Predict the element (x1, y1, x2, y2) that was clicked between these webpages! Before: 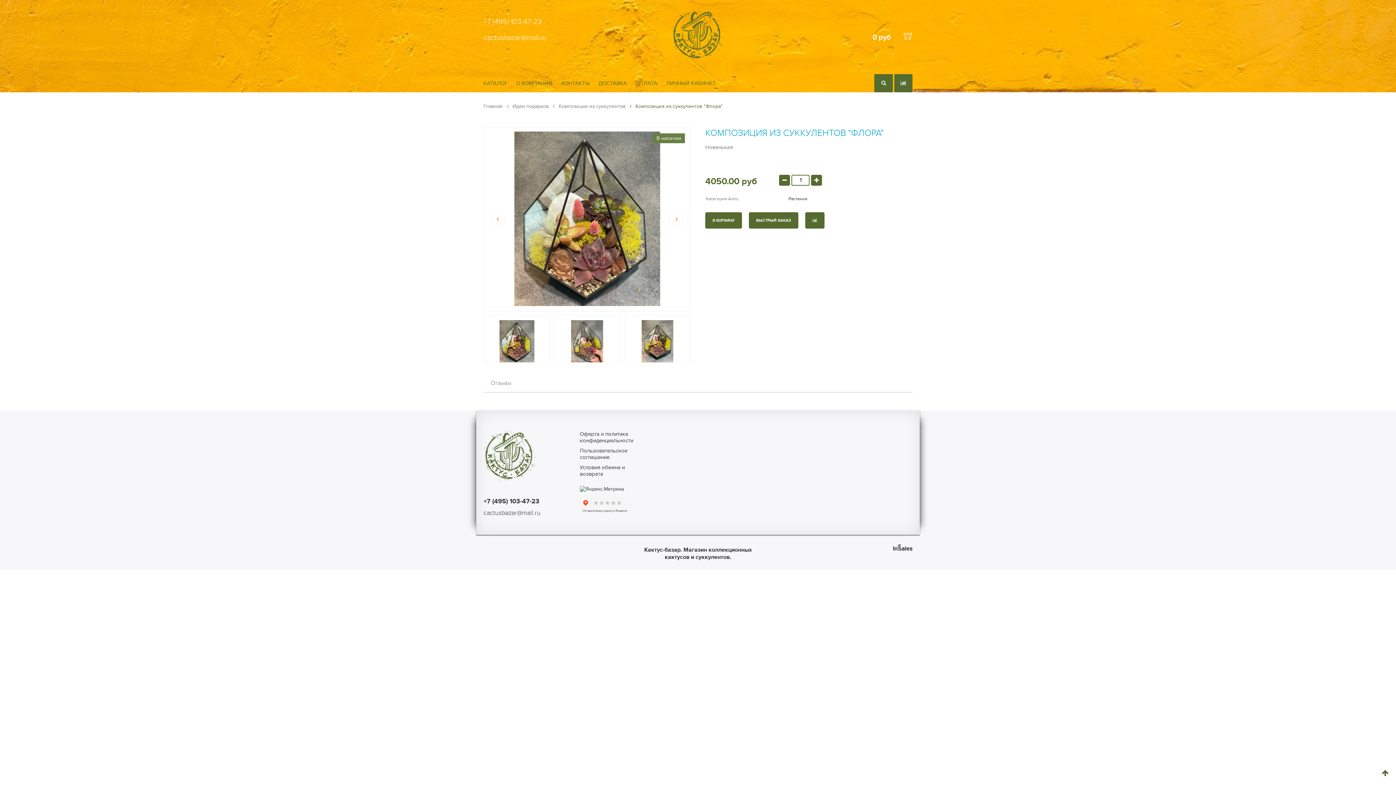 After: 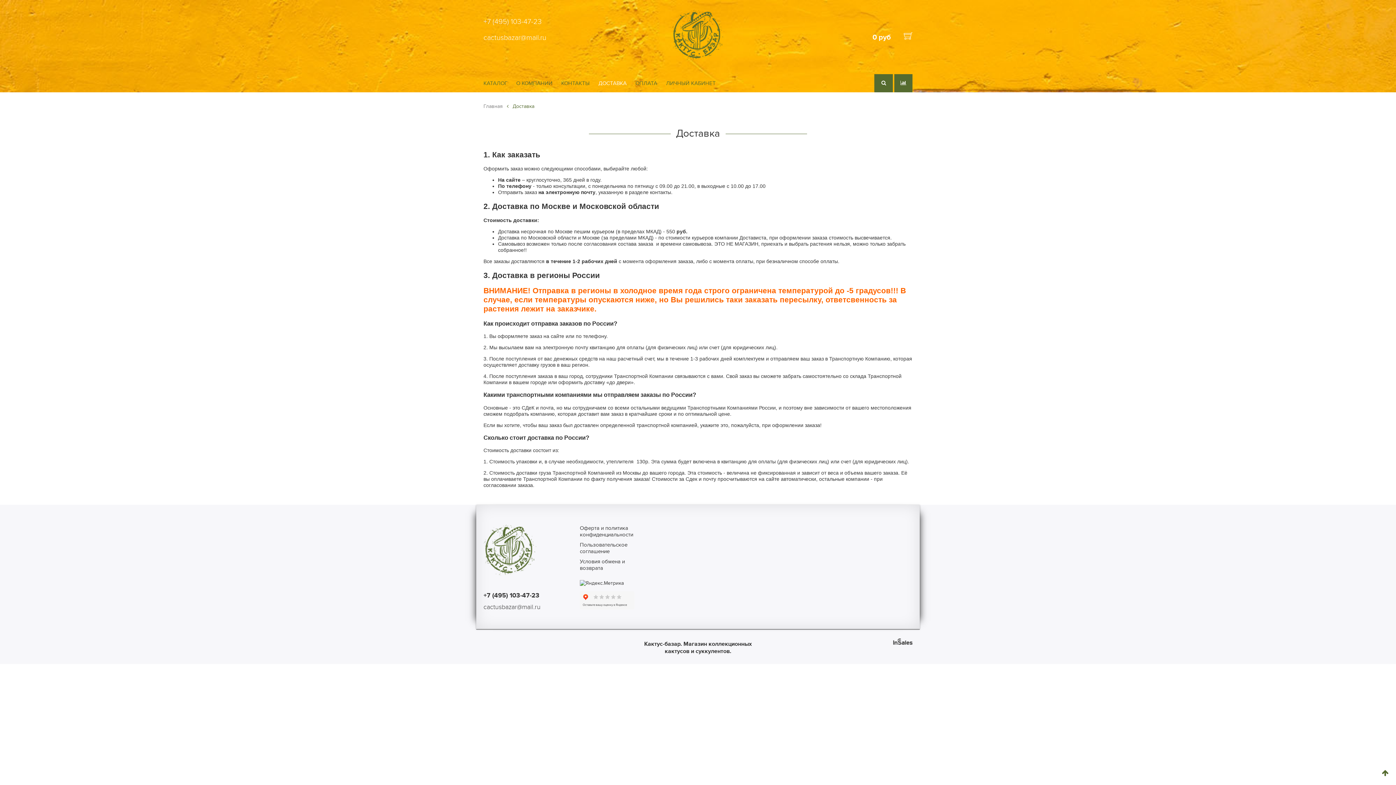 Action: label: ДОСТАВКА bbox: (598, 80, 626, 86)